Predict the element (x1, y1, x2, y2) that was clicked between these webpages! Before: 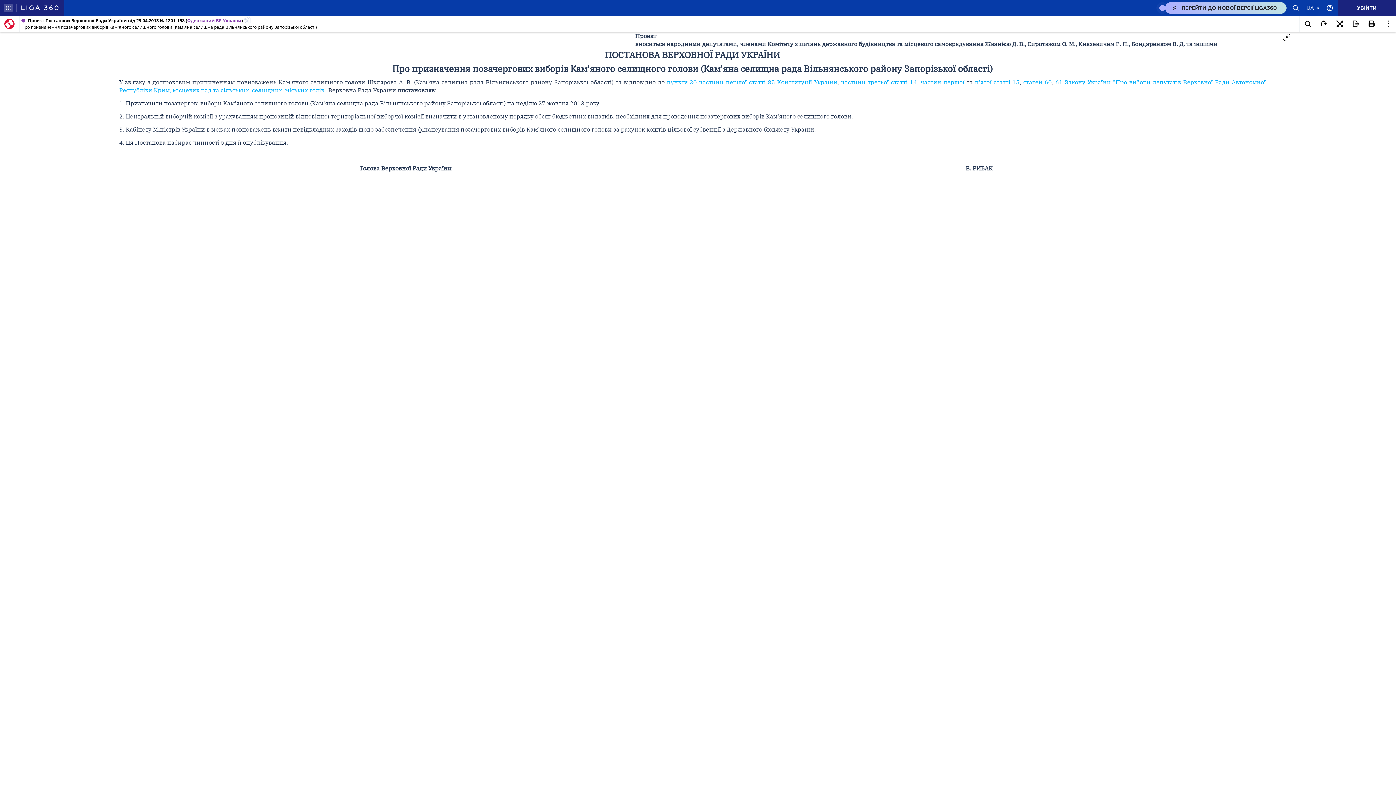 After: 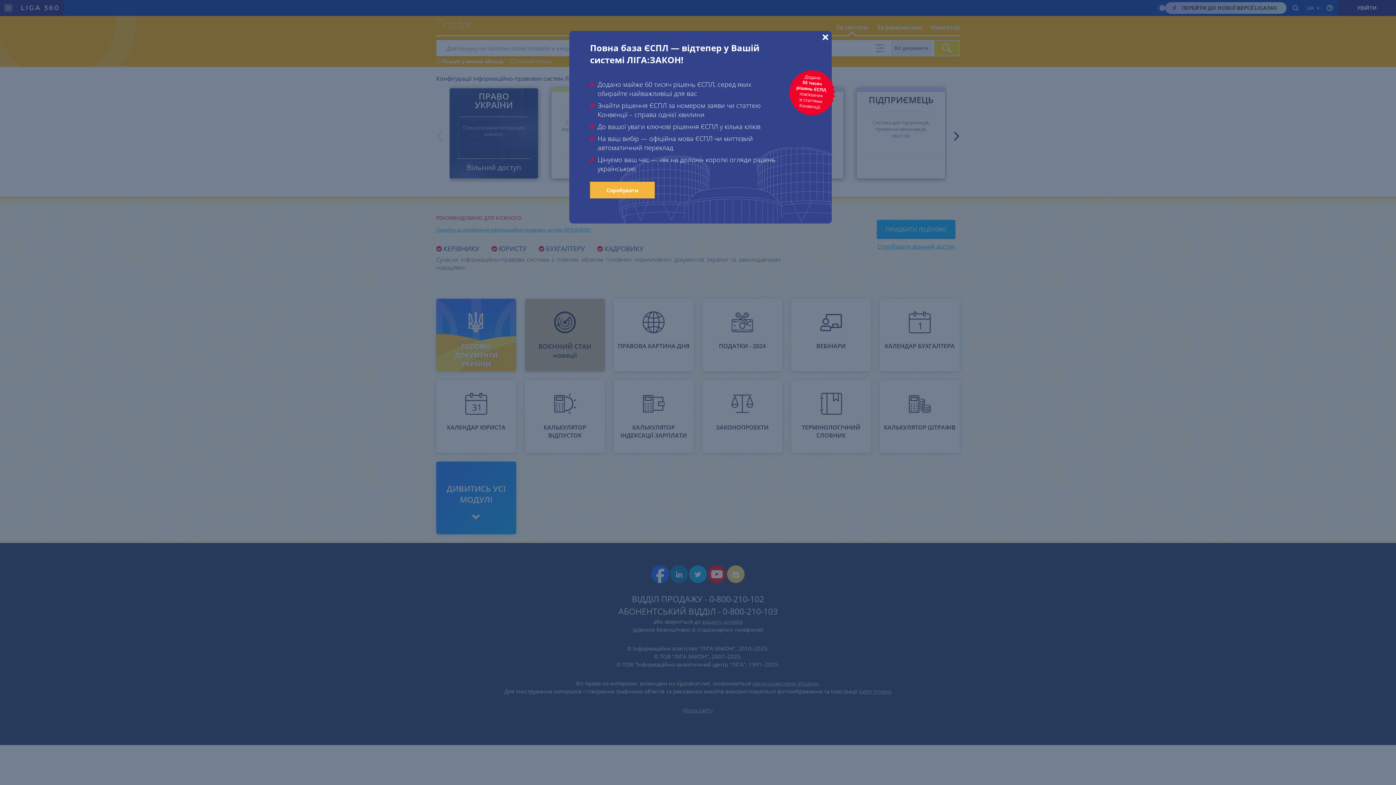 Action: bbox: (0, 16, 19, 31)